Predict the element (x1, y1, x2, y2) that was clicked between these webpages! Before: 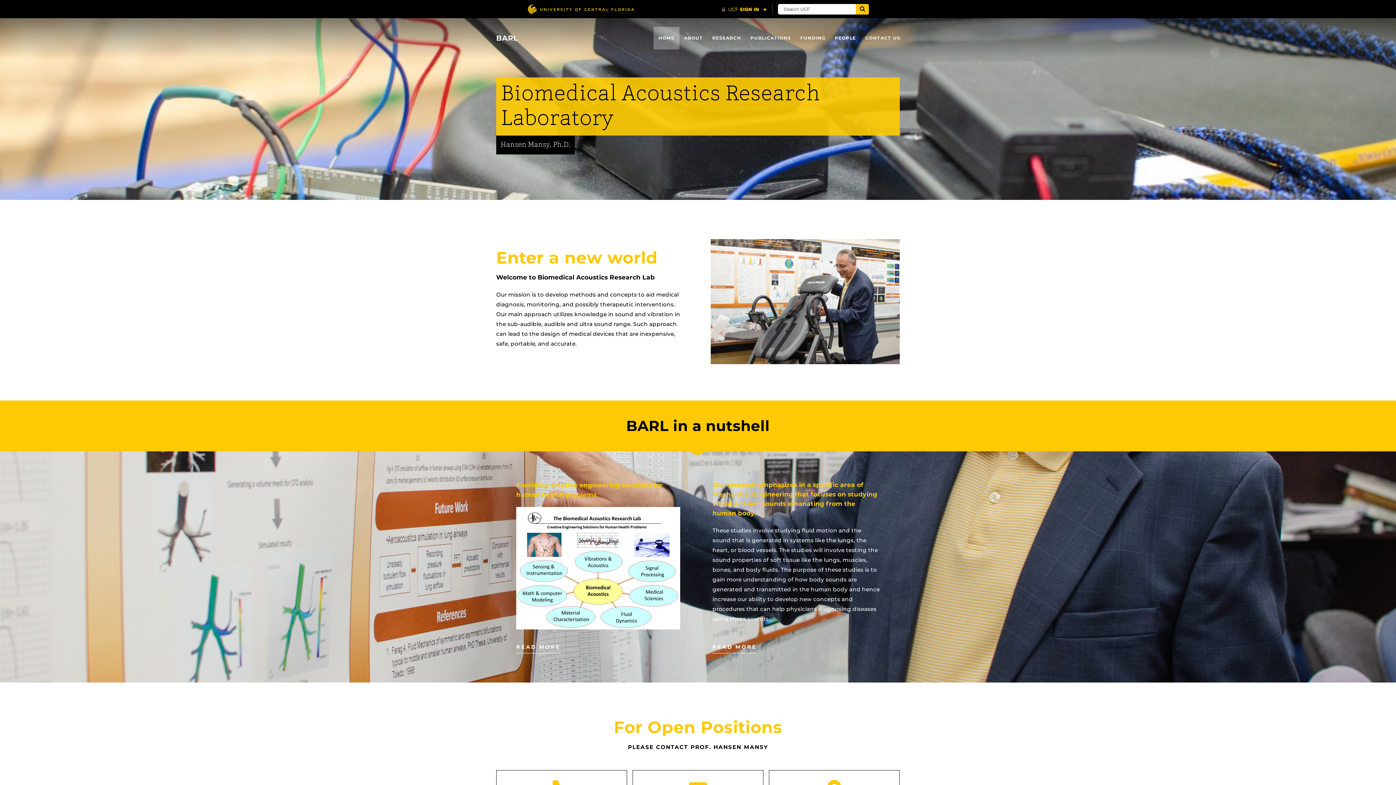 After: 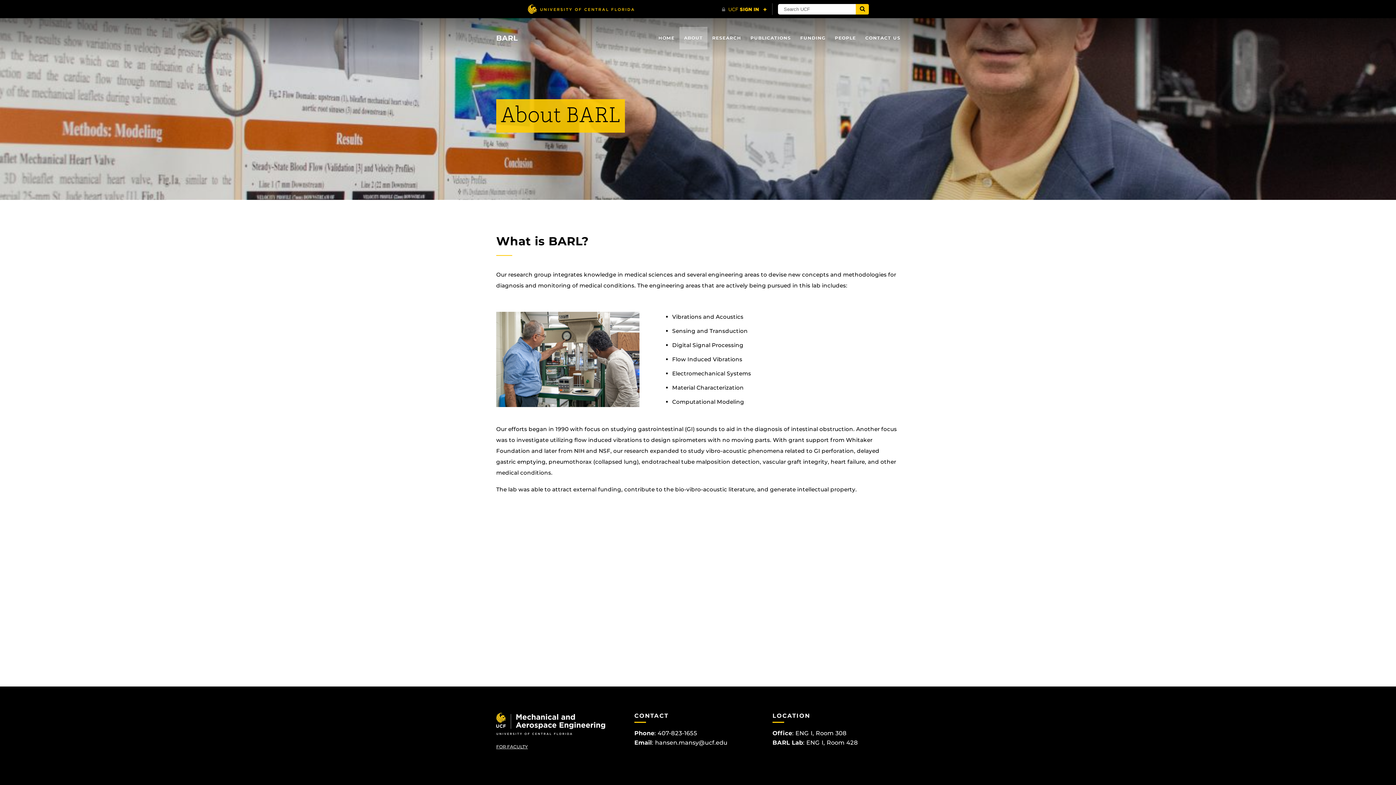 Action: label: ABOUT bbox: (679, 26, 707, 49)